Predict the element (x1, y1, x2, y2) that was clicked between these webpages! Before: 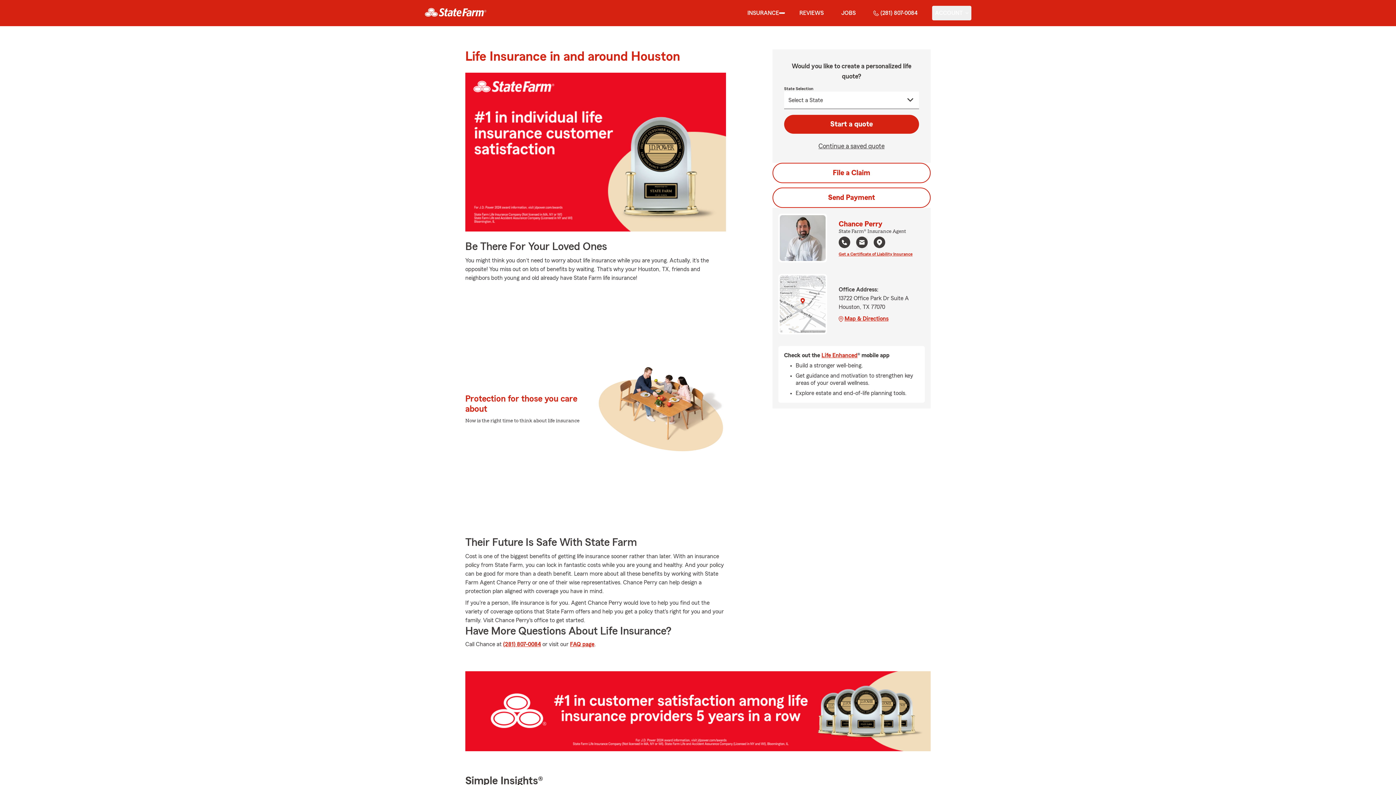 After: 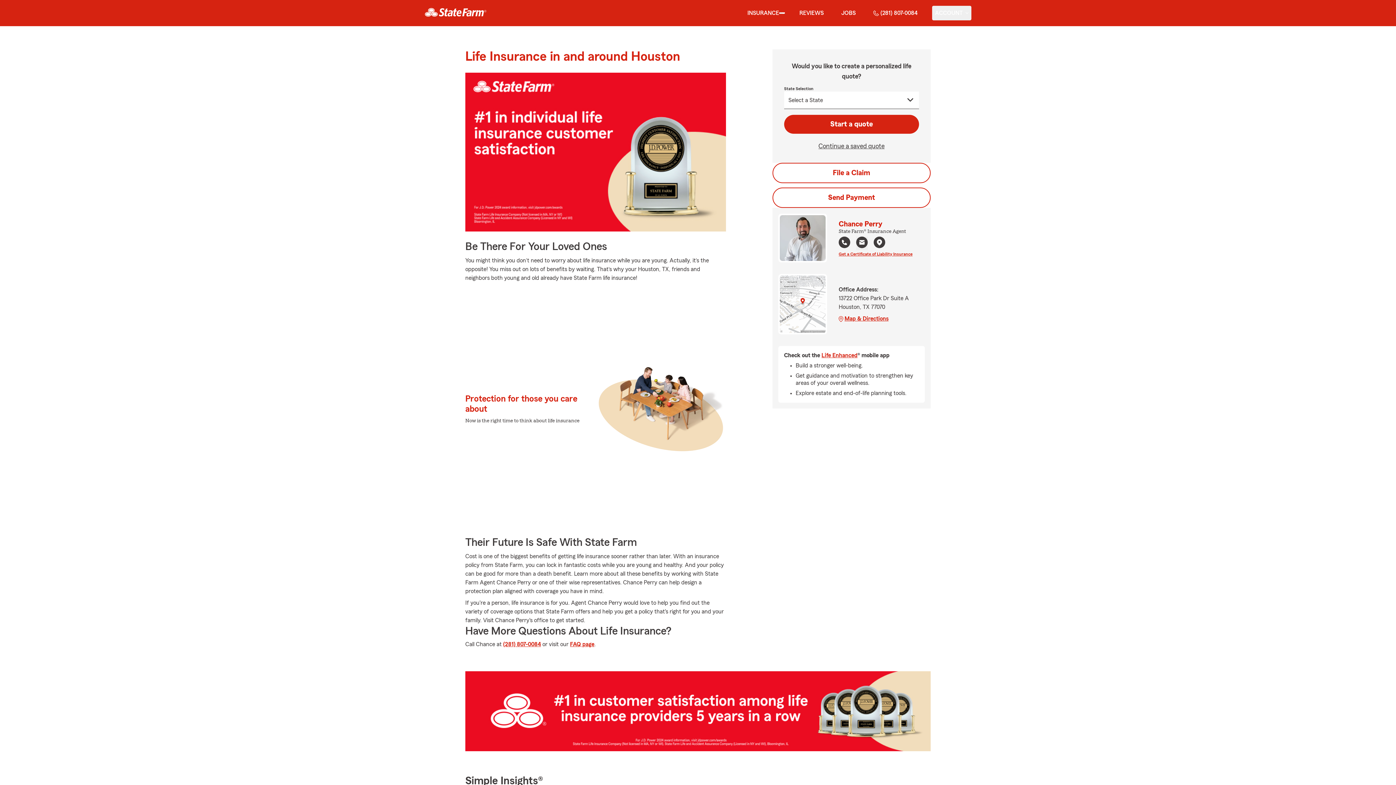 Action: label: Navigate to Google map of agent's office location in a new tab bbox: (873, 236, 885, 250)